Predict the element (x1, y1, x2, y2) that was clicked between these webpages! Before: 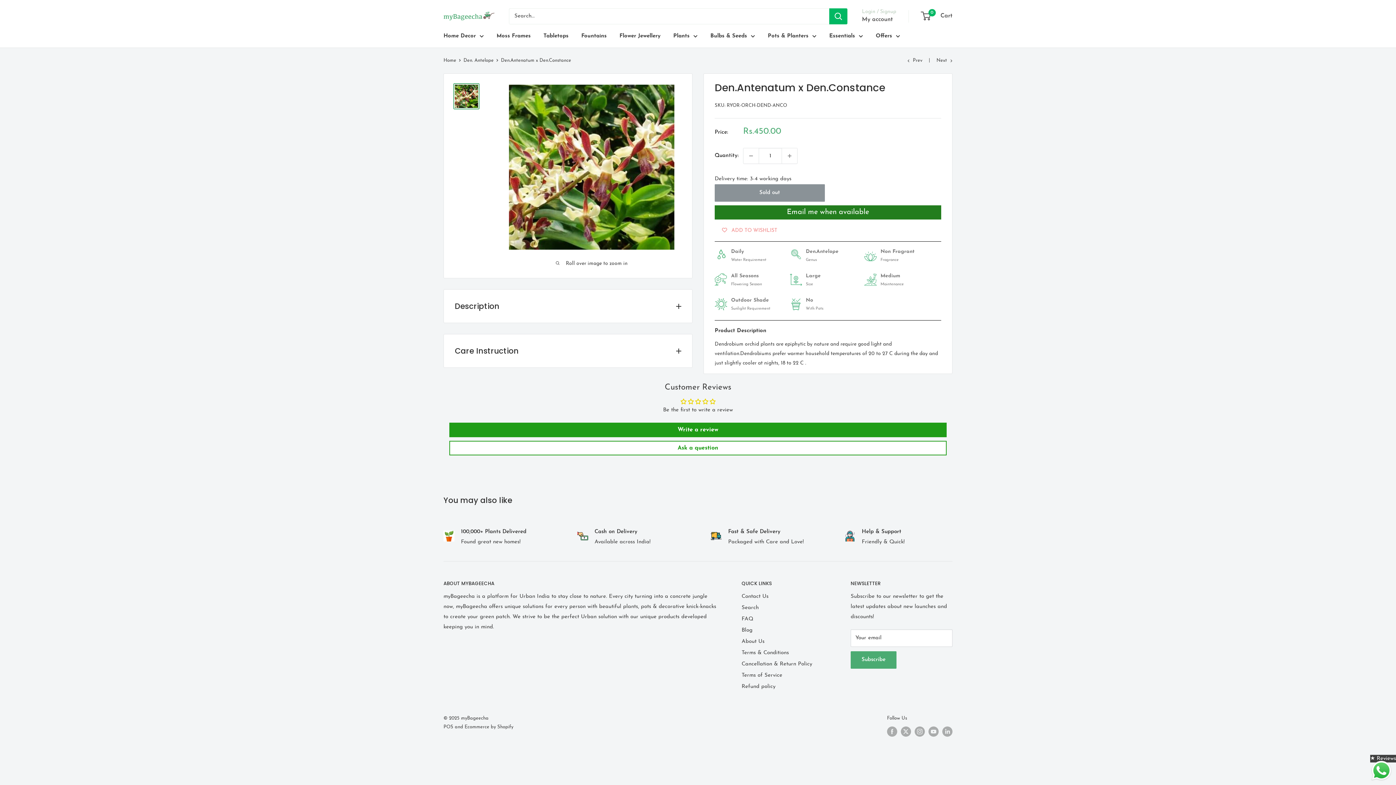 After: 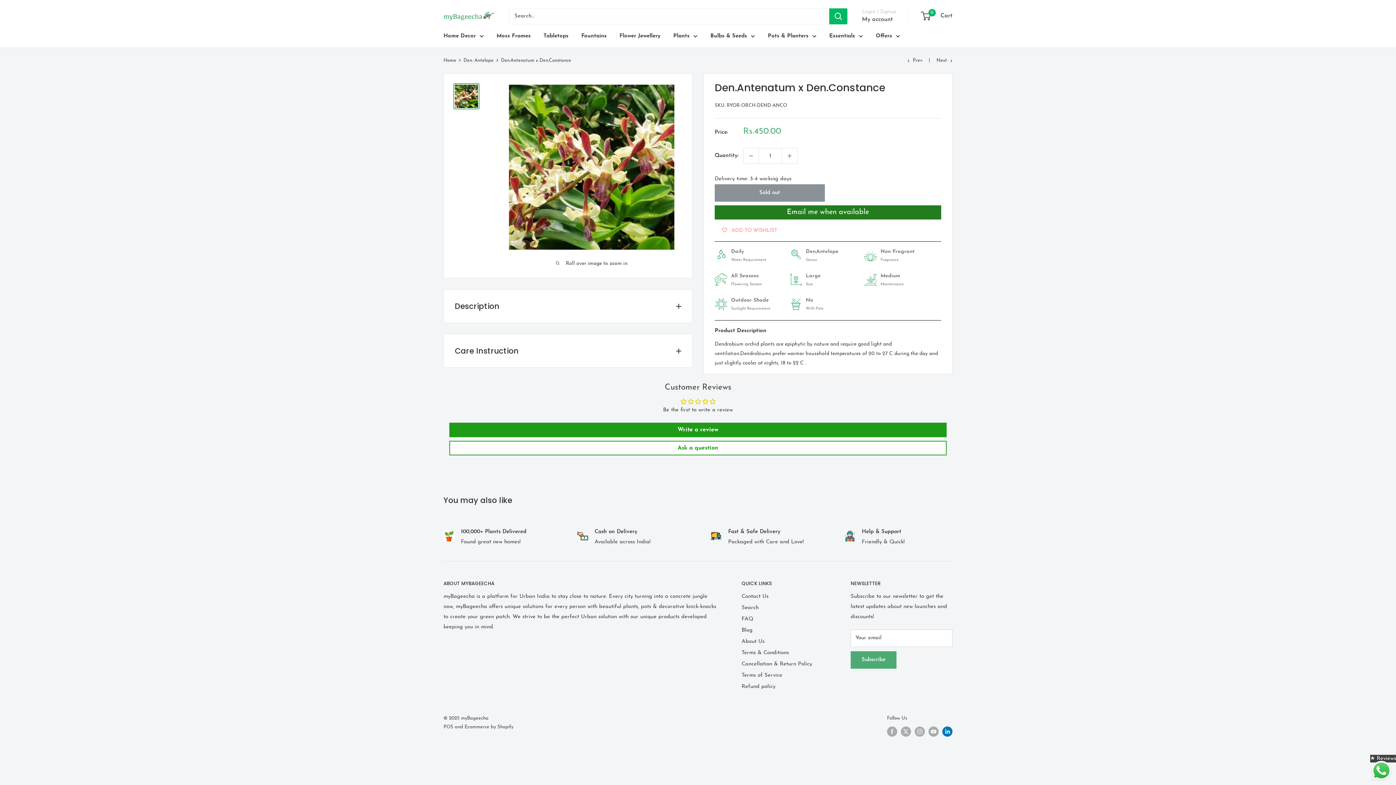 Action: bbox: (942, 714, 952, 724) label: Follow us on LinkedIn